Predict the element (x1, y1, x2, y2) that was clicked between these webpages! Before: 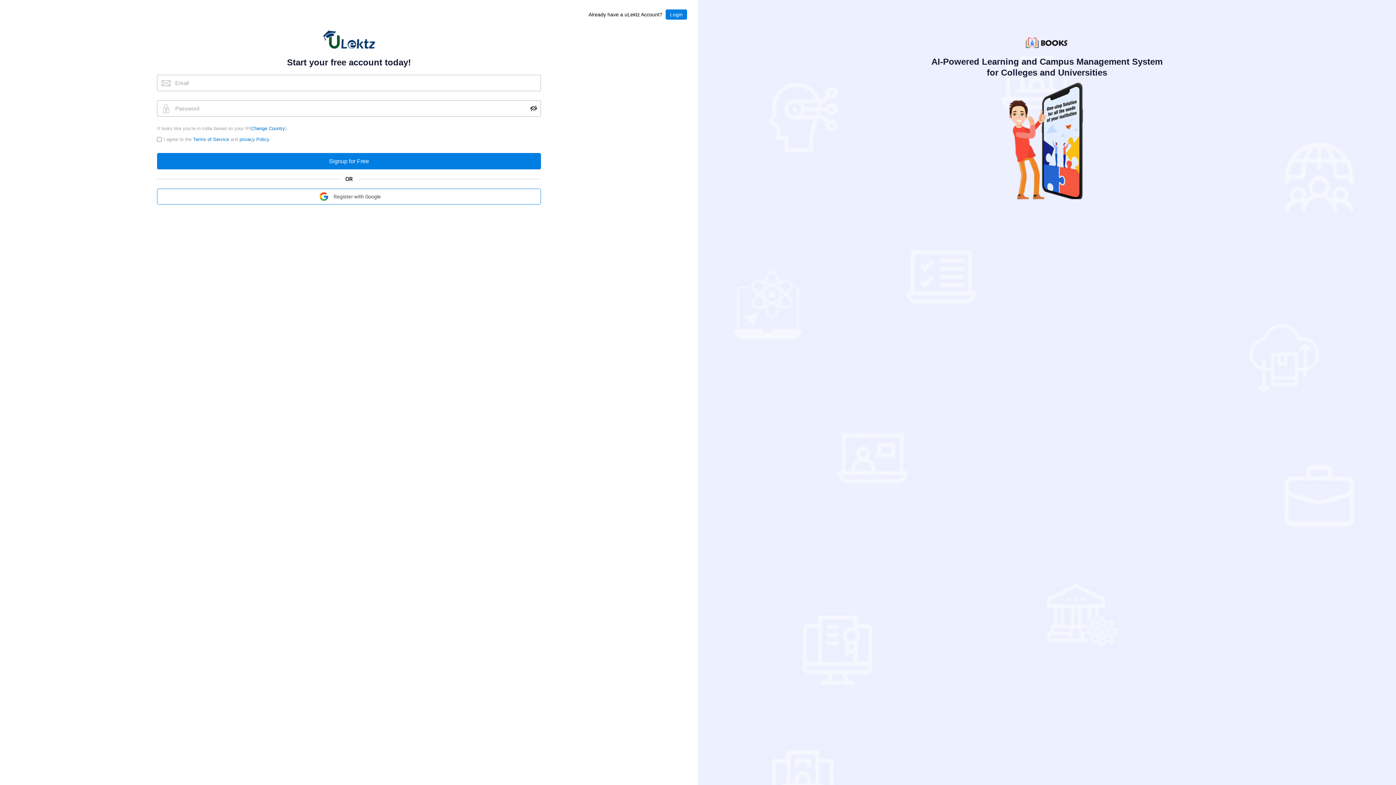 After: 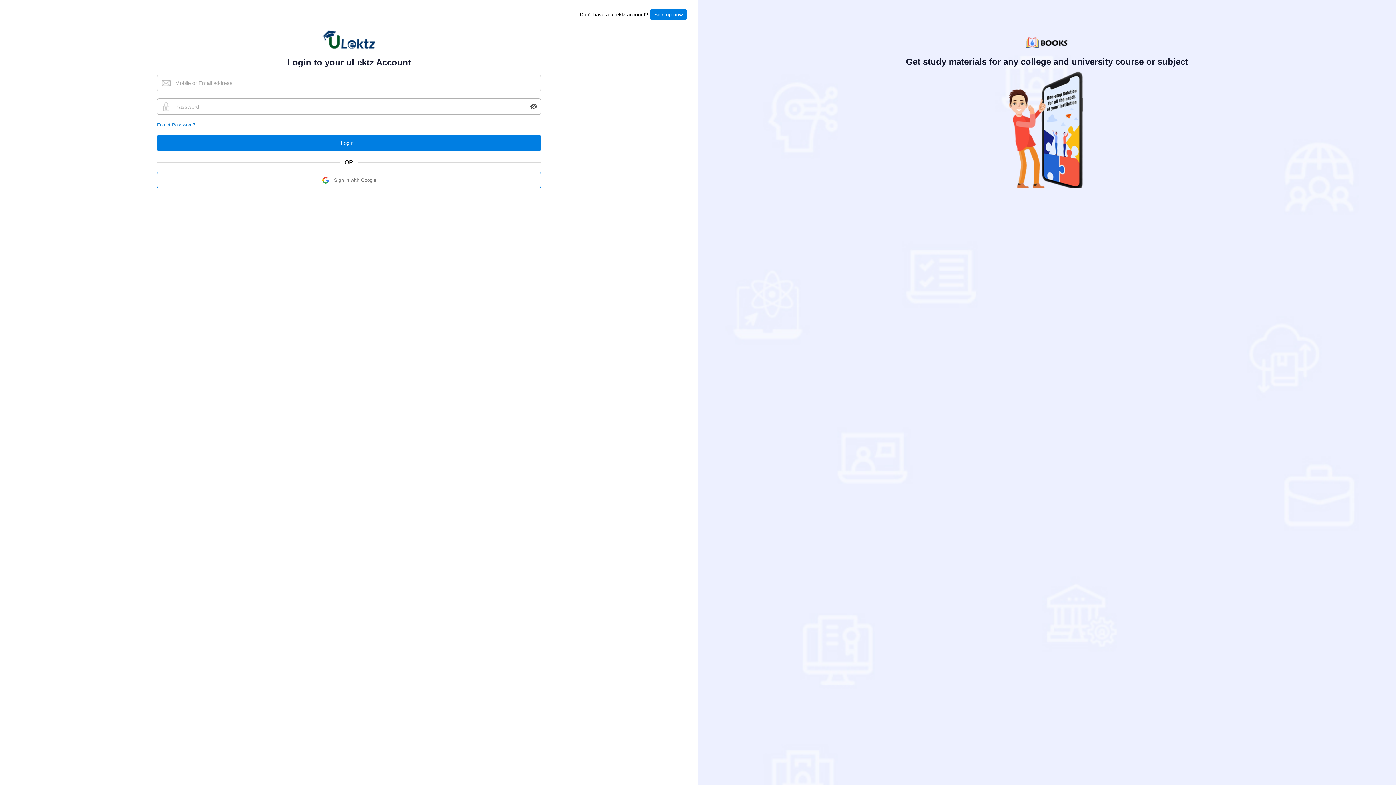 Action: label: Login bbox: (665, 9, 687, 19)